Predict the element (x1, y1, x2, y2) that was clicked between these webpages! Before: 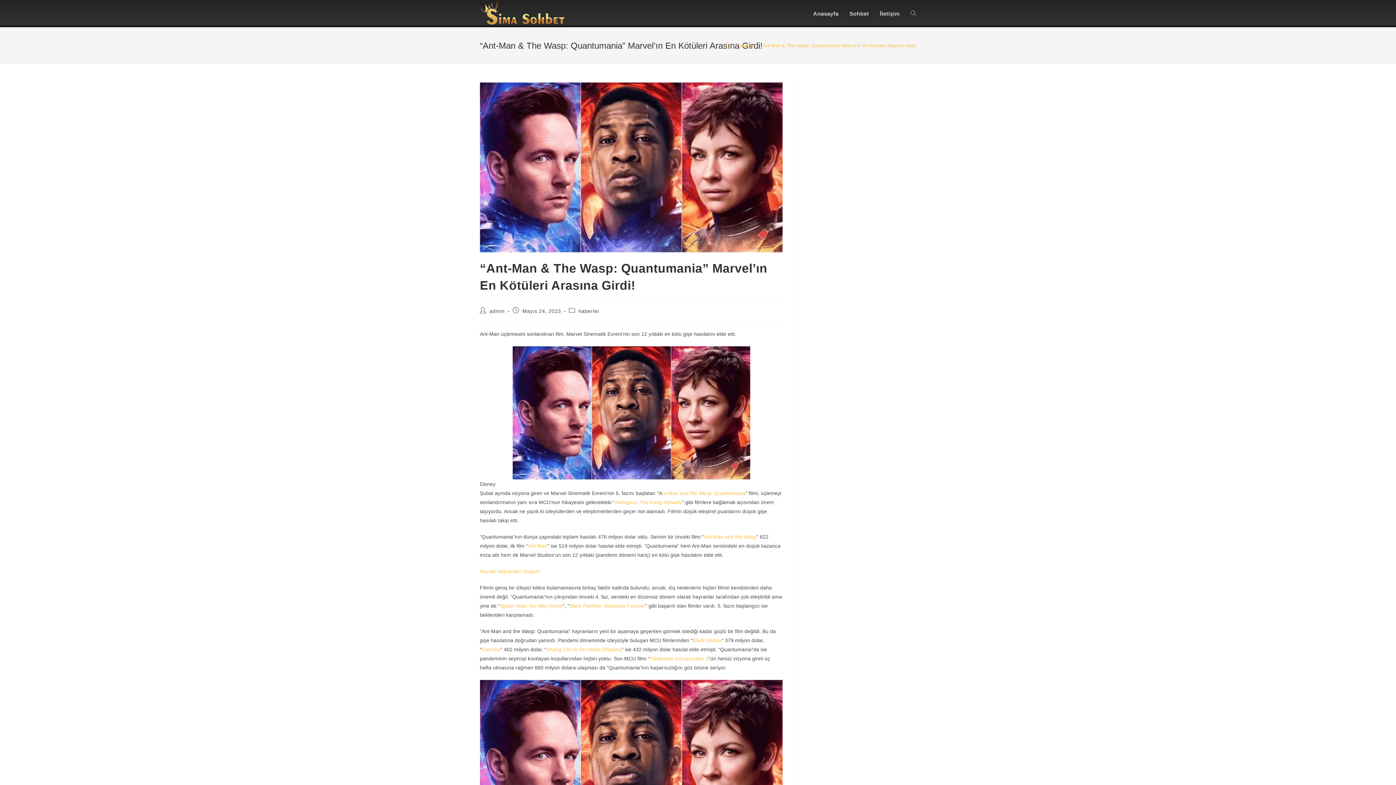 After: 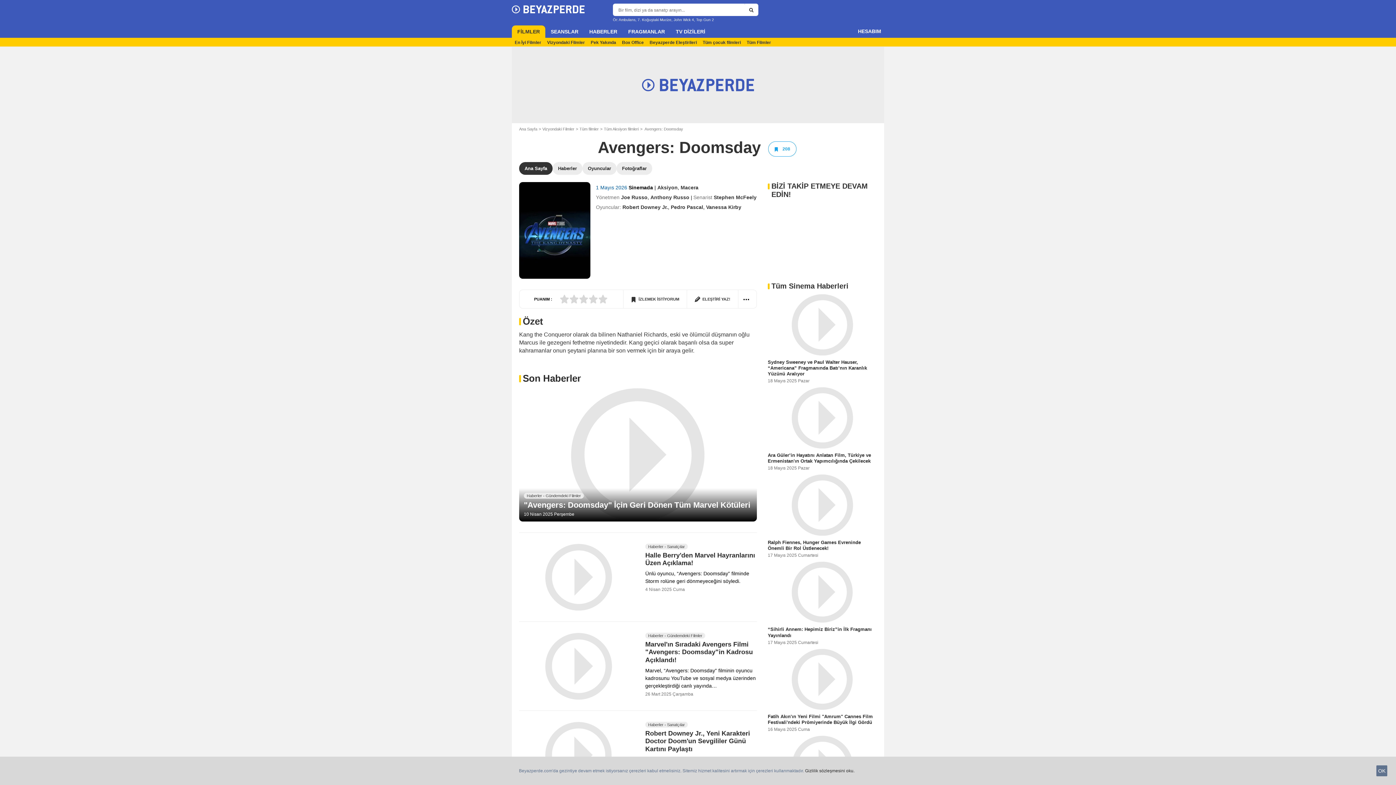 Action: label: Avengers: The Kang Dynasty bbox: (614, 499, 682, 505)